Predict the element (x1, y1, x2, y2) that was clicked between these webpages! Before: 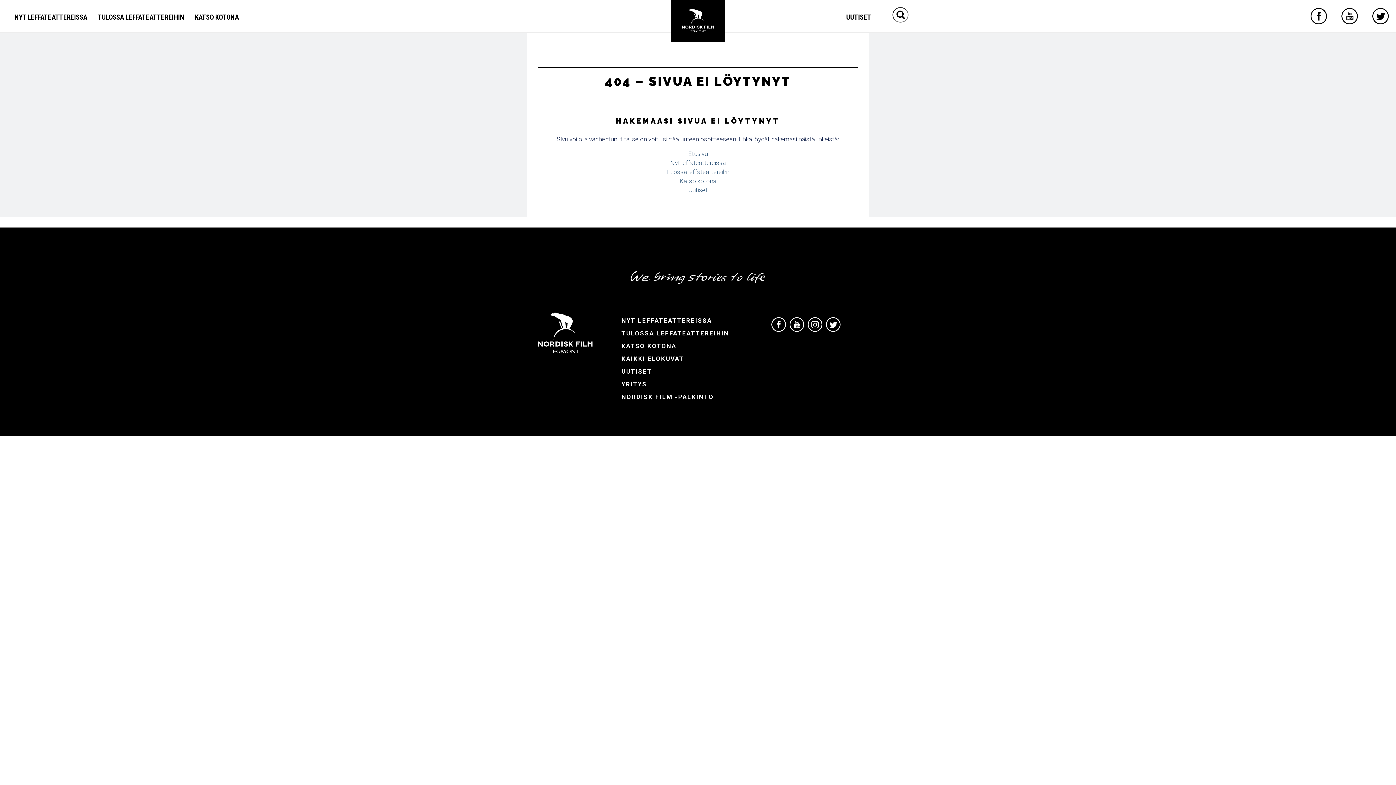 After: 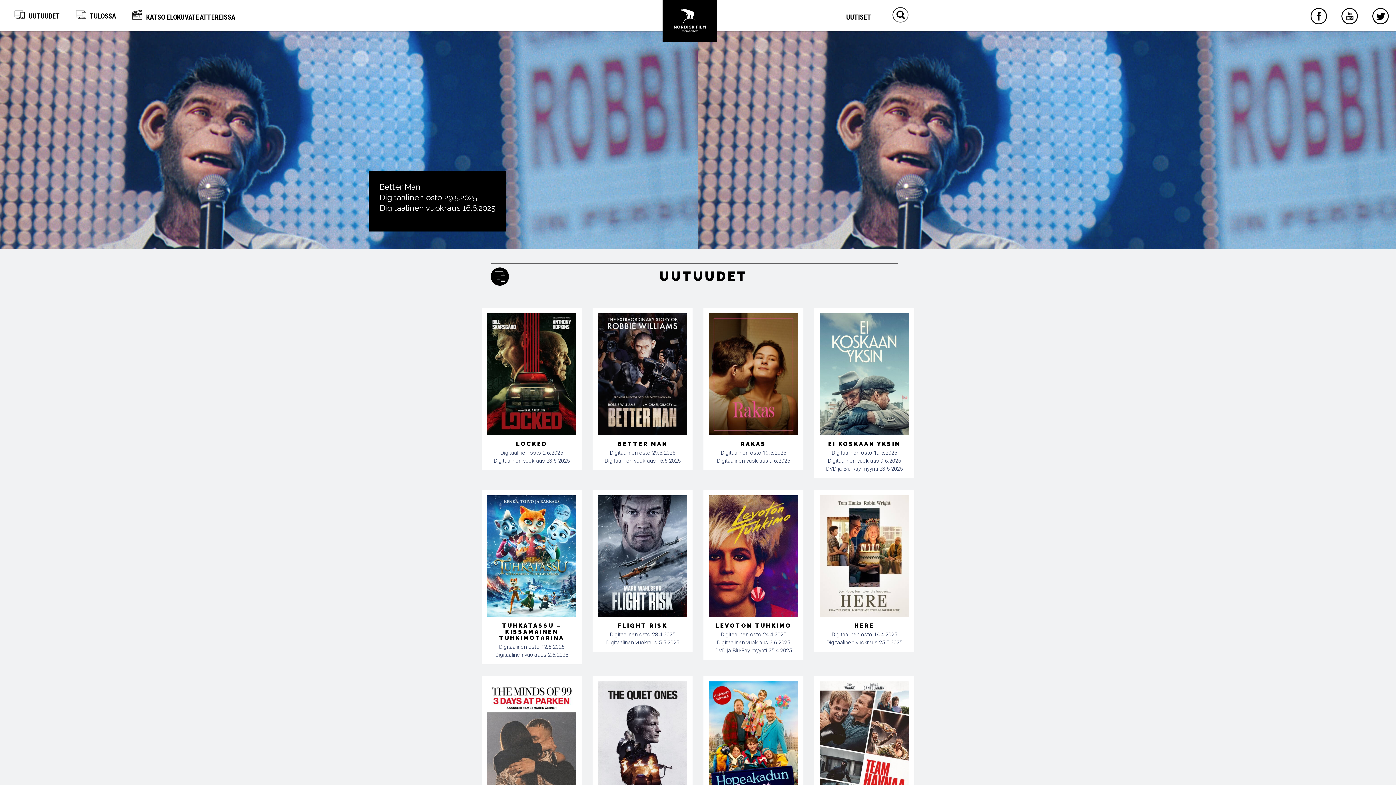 Action: label: Katso kotona bbox: (679, 177, 716, 184)